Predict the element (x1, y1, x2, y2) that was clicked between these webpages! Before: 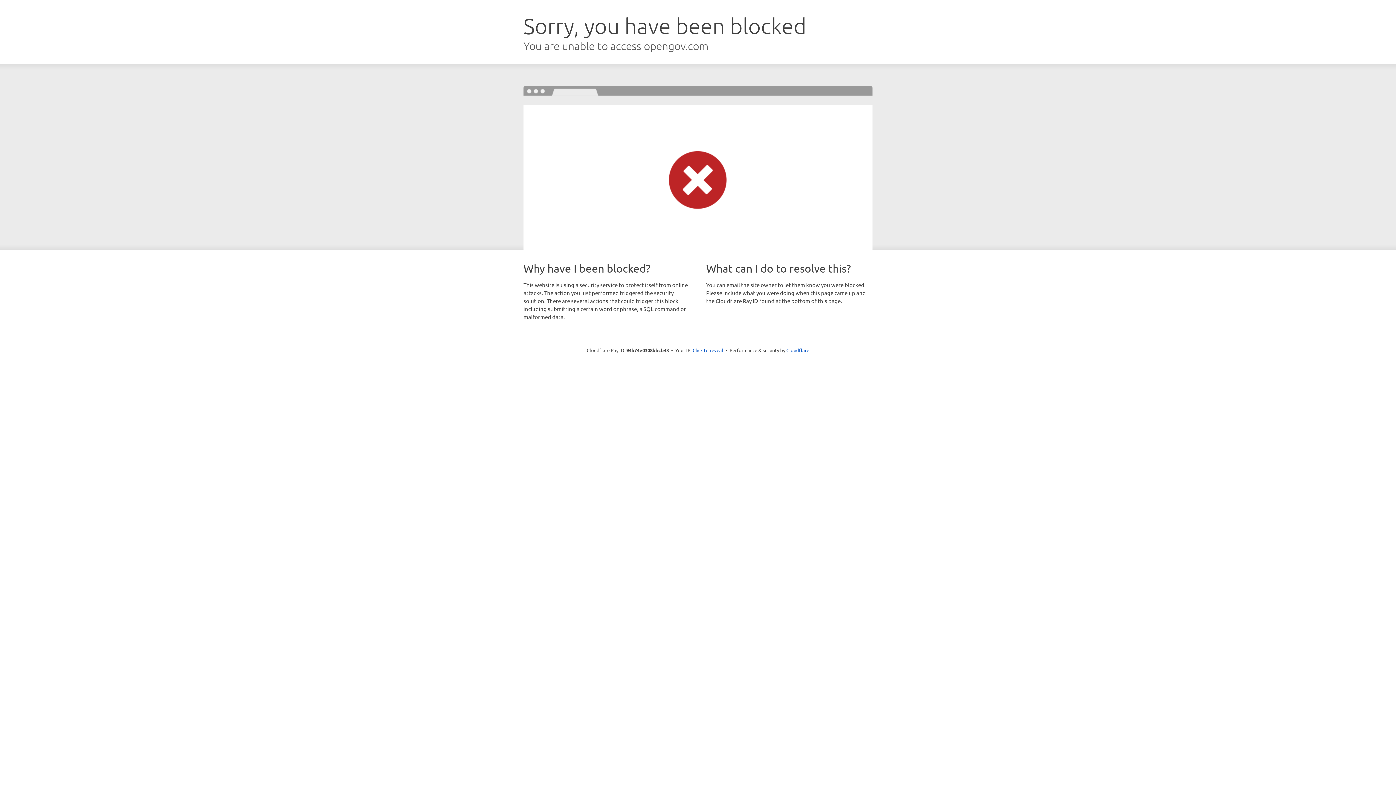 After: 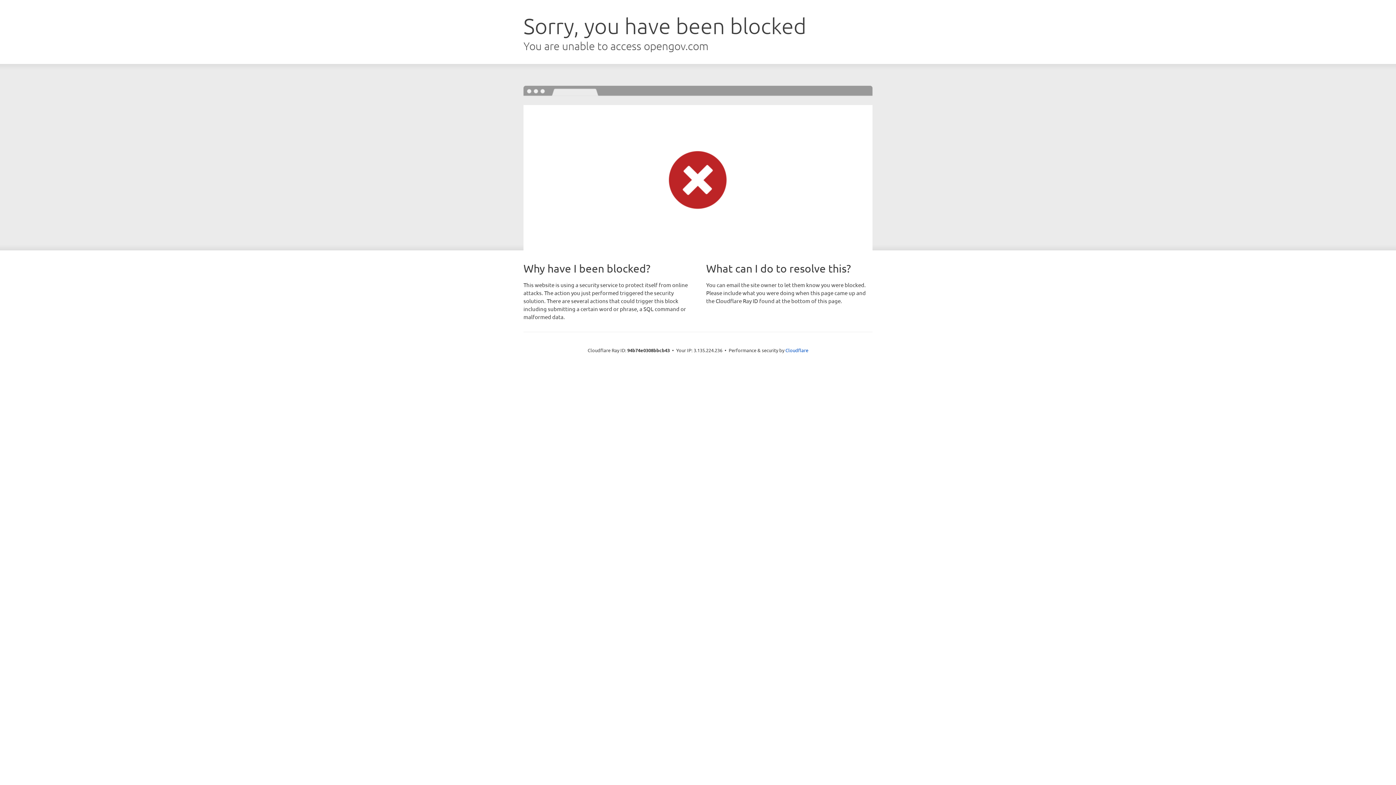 Action: bbox: (692, 346, 723, 353) label: Click to reveal